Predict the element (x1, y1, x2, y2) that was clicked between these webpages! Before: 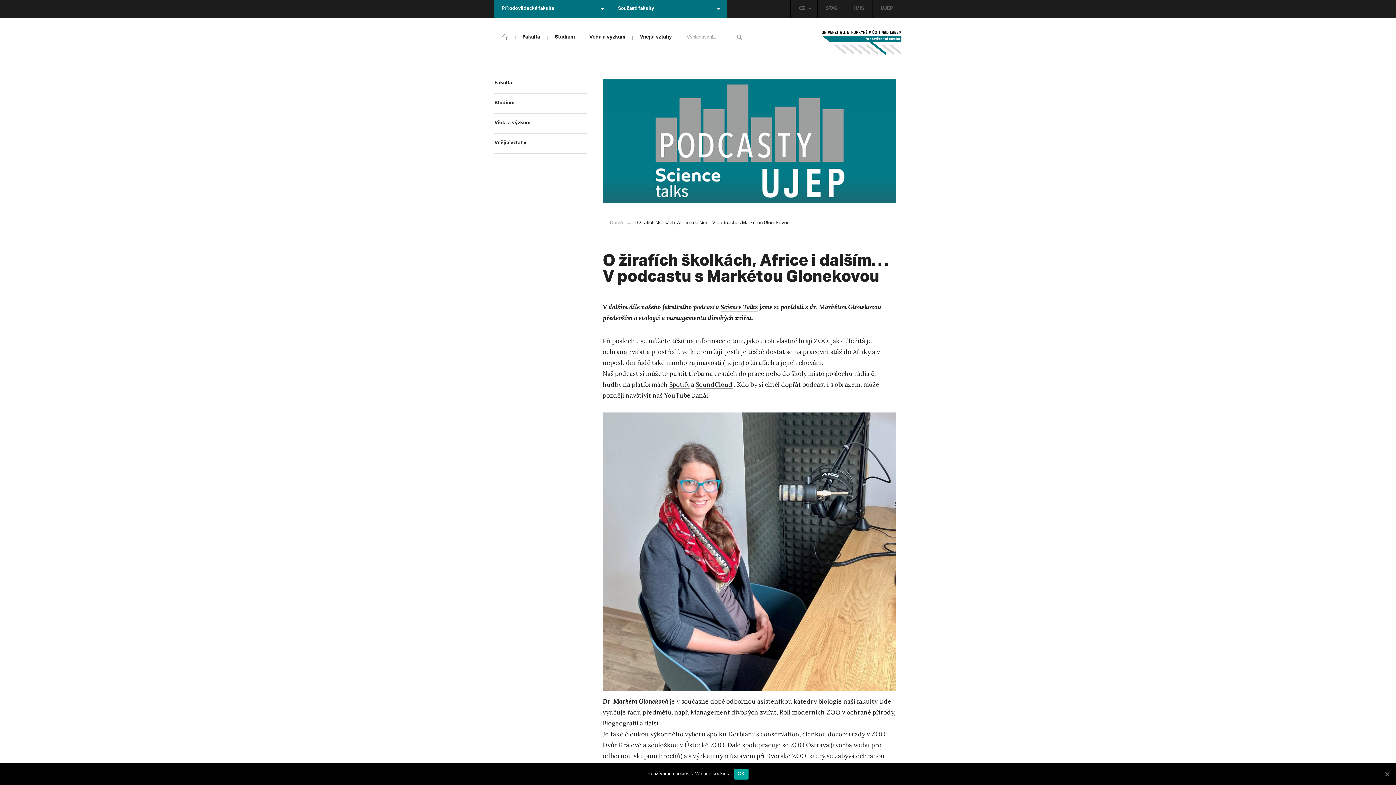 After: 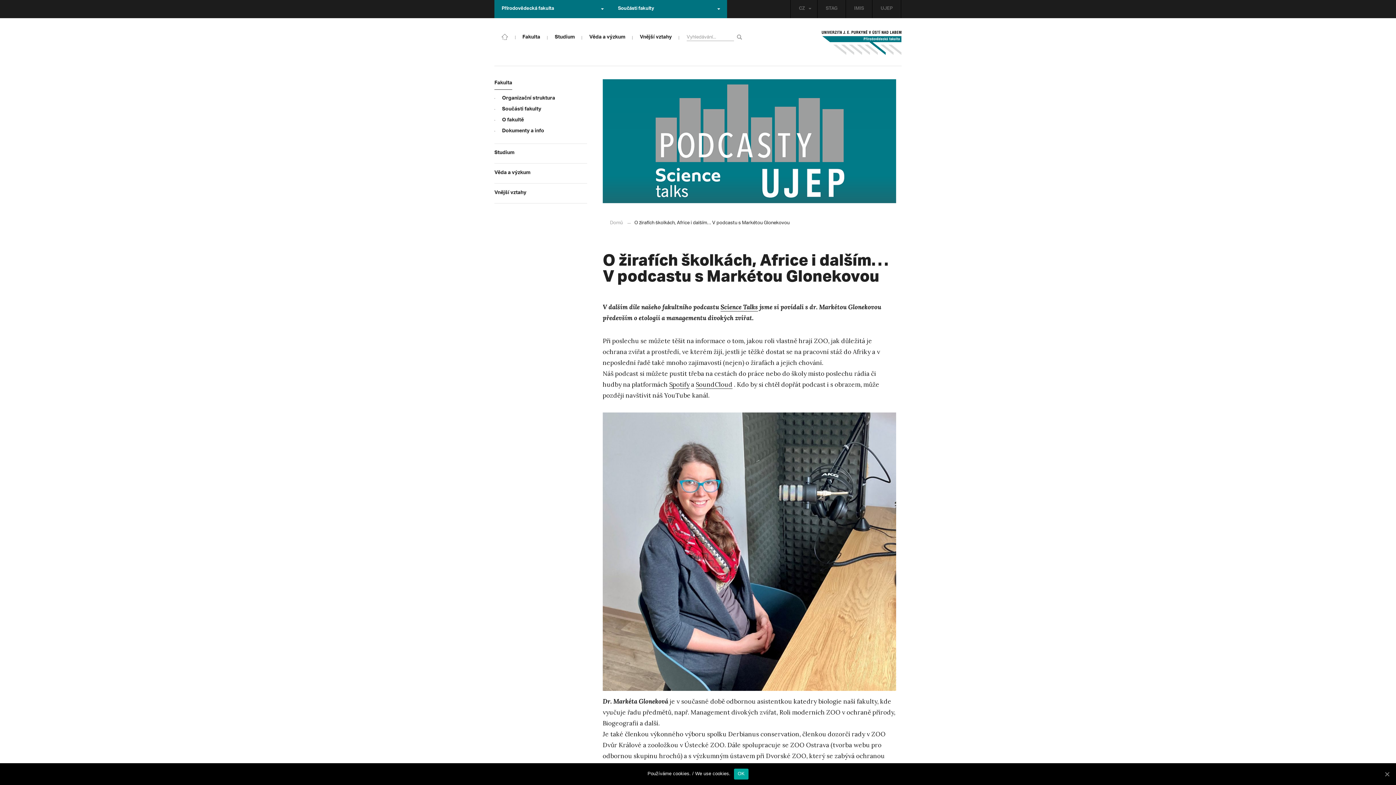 Action: bbox: (494, 74, 587, 93) label: Fakulta